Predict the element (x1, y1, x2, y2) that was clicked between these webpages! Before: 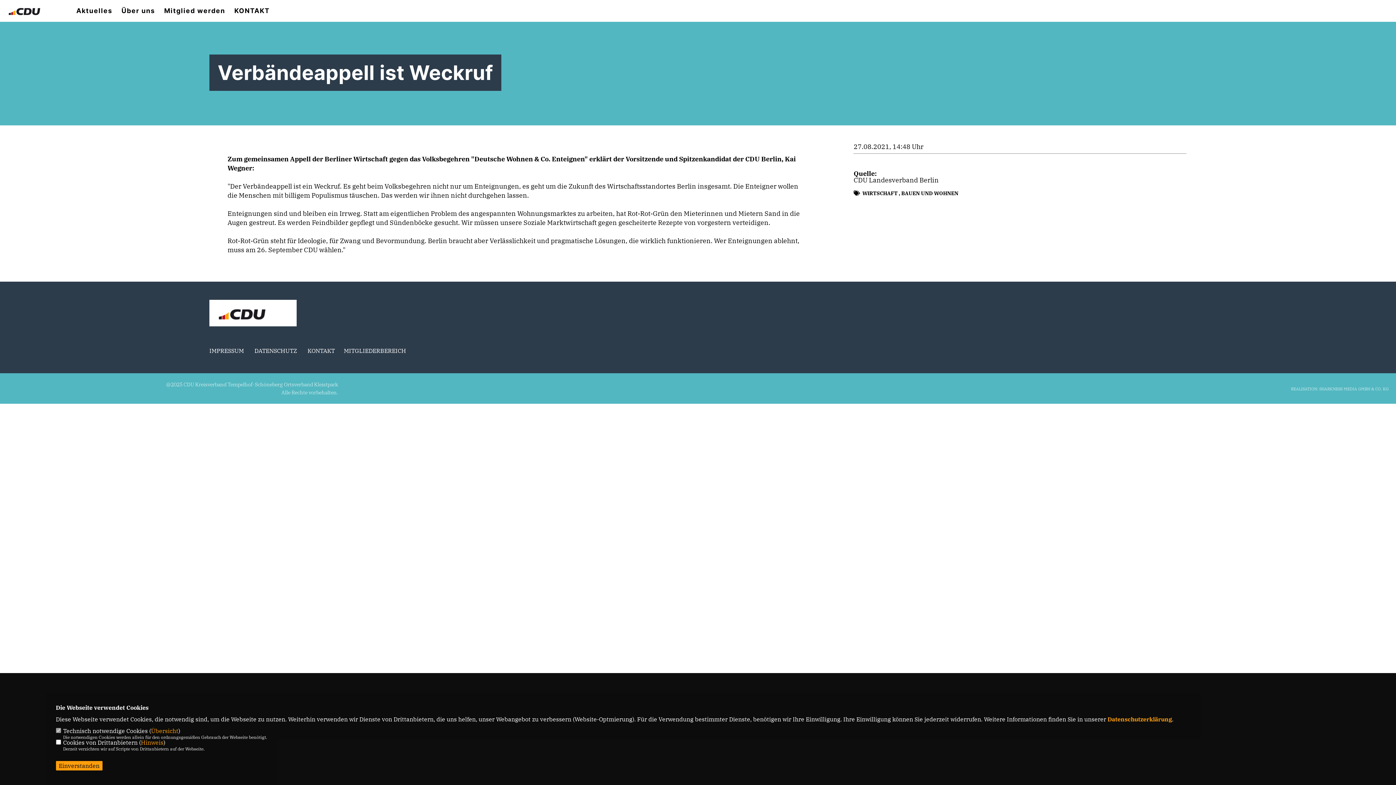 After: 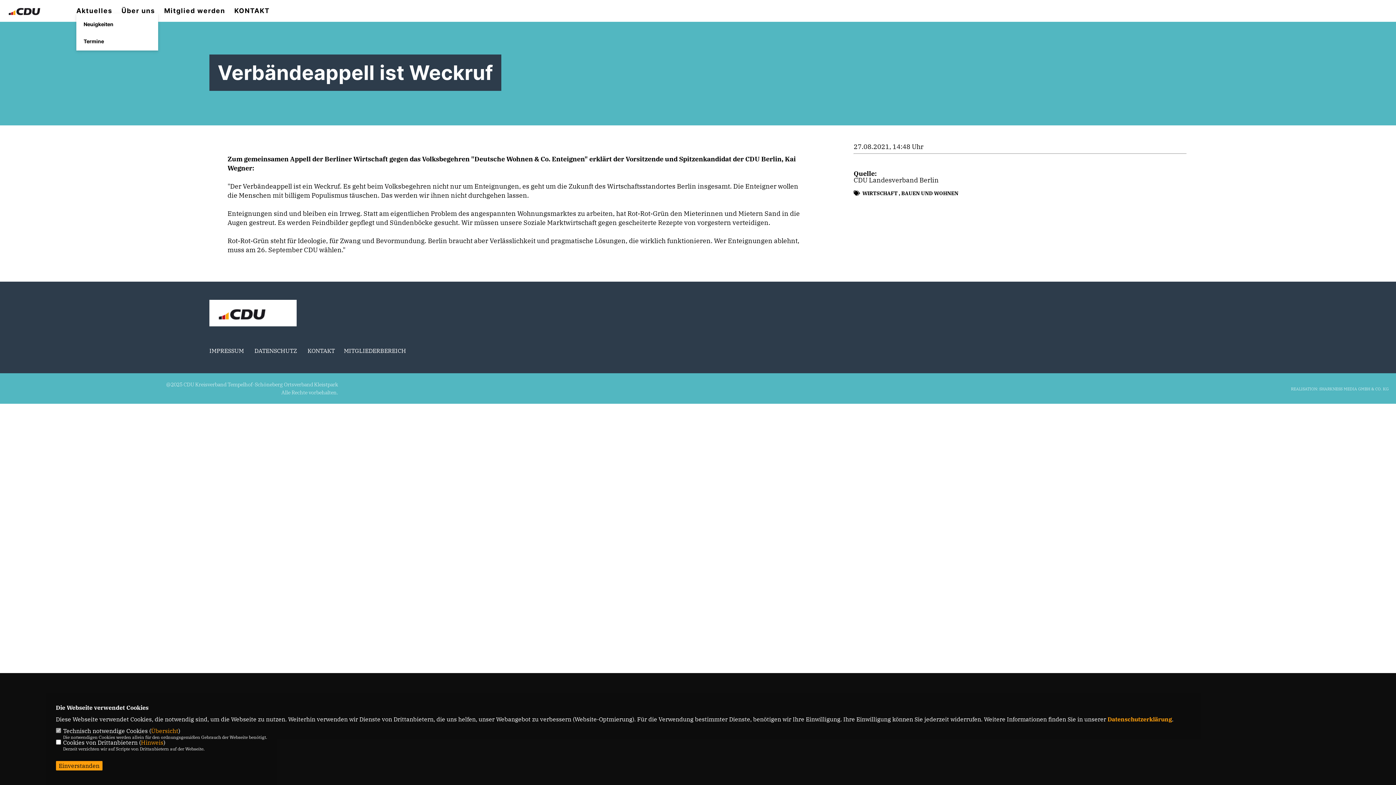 Action: label: Aktuelles bbox: (76, 7, 112, 14)